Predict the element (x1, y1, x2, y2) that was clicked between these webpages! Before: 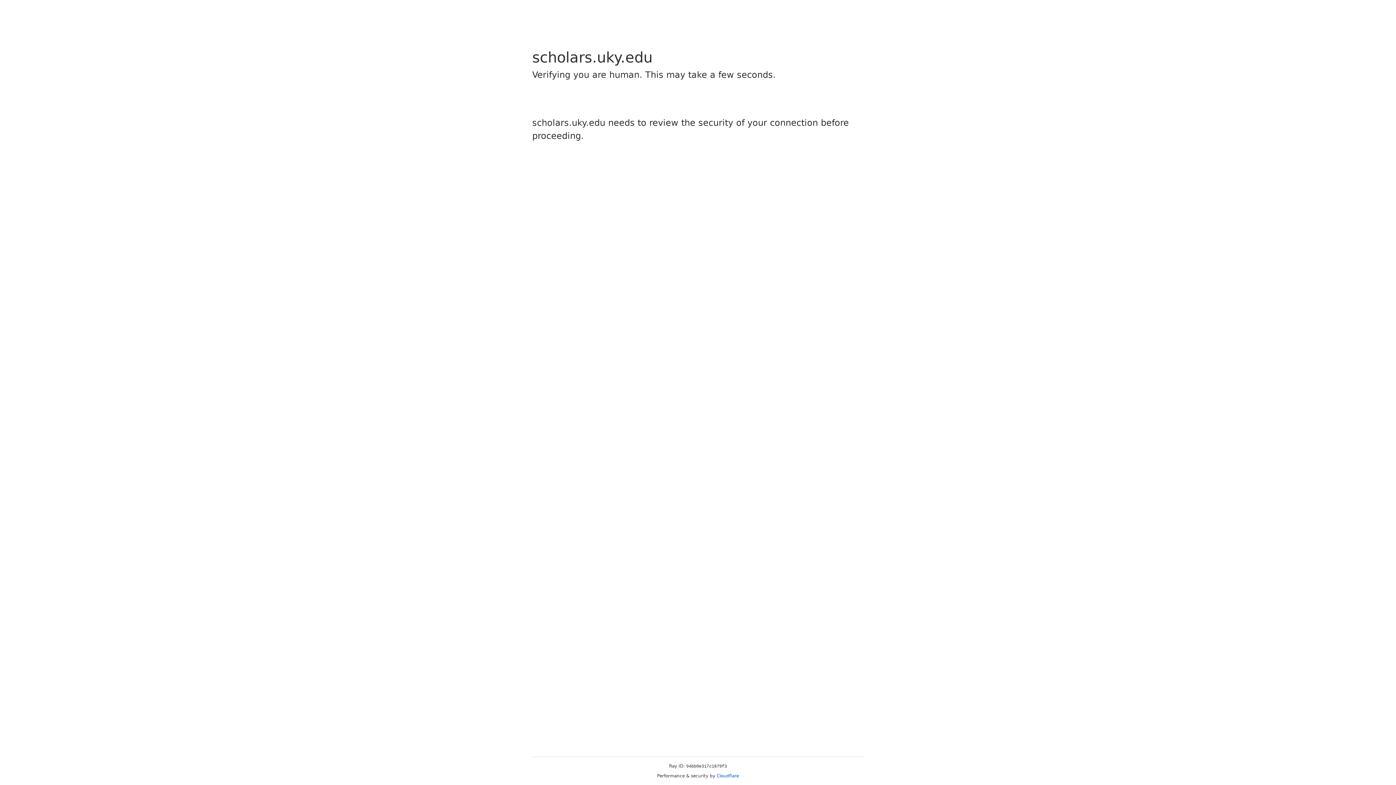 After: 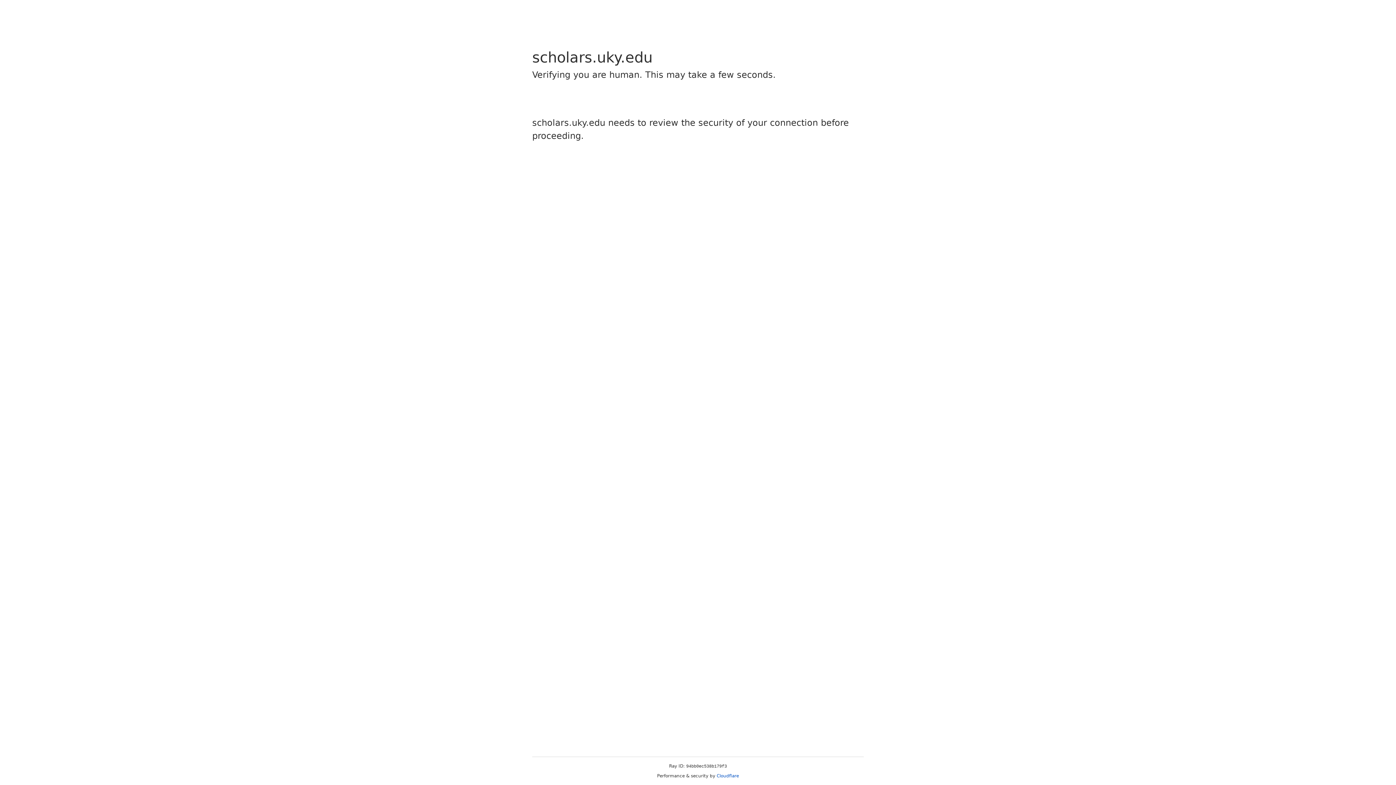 Action: label: Cloudflare bbox: (716, 773, 739, 778)